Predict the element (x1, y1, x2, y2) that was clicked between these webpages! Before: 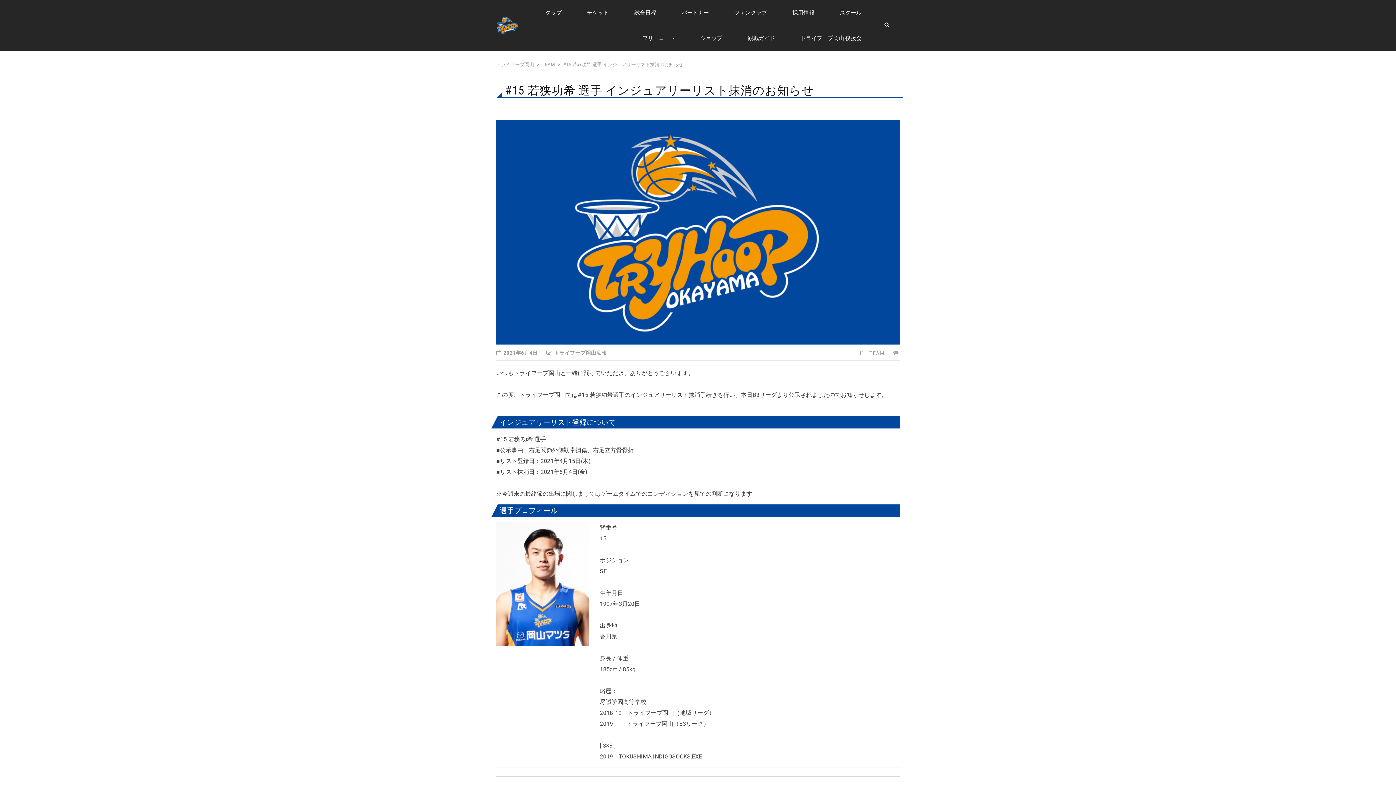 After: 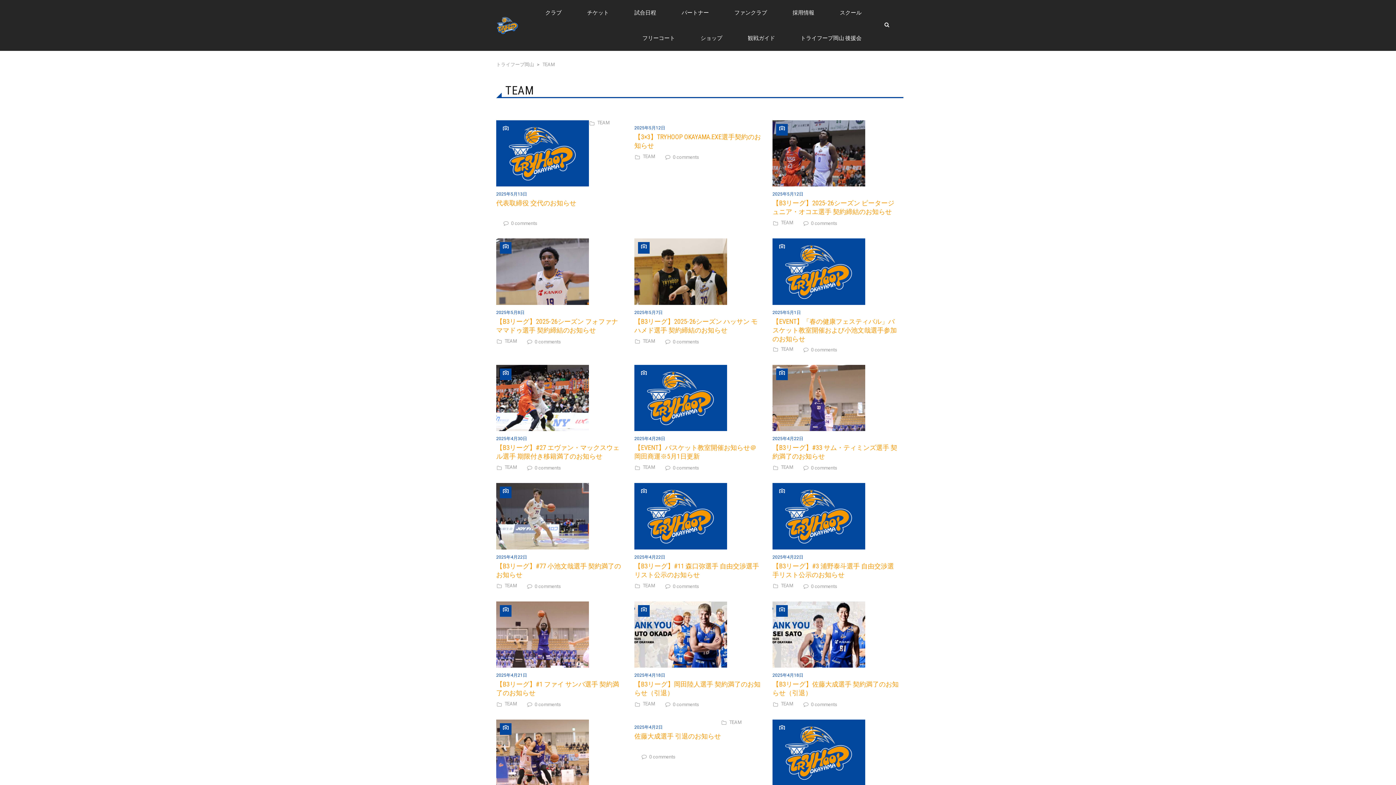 Action: bbox: (542, 61, 554, 67) label: TEAM